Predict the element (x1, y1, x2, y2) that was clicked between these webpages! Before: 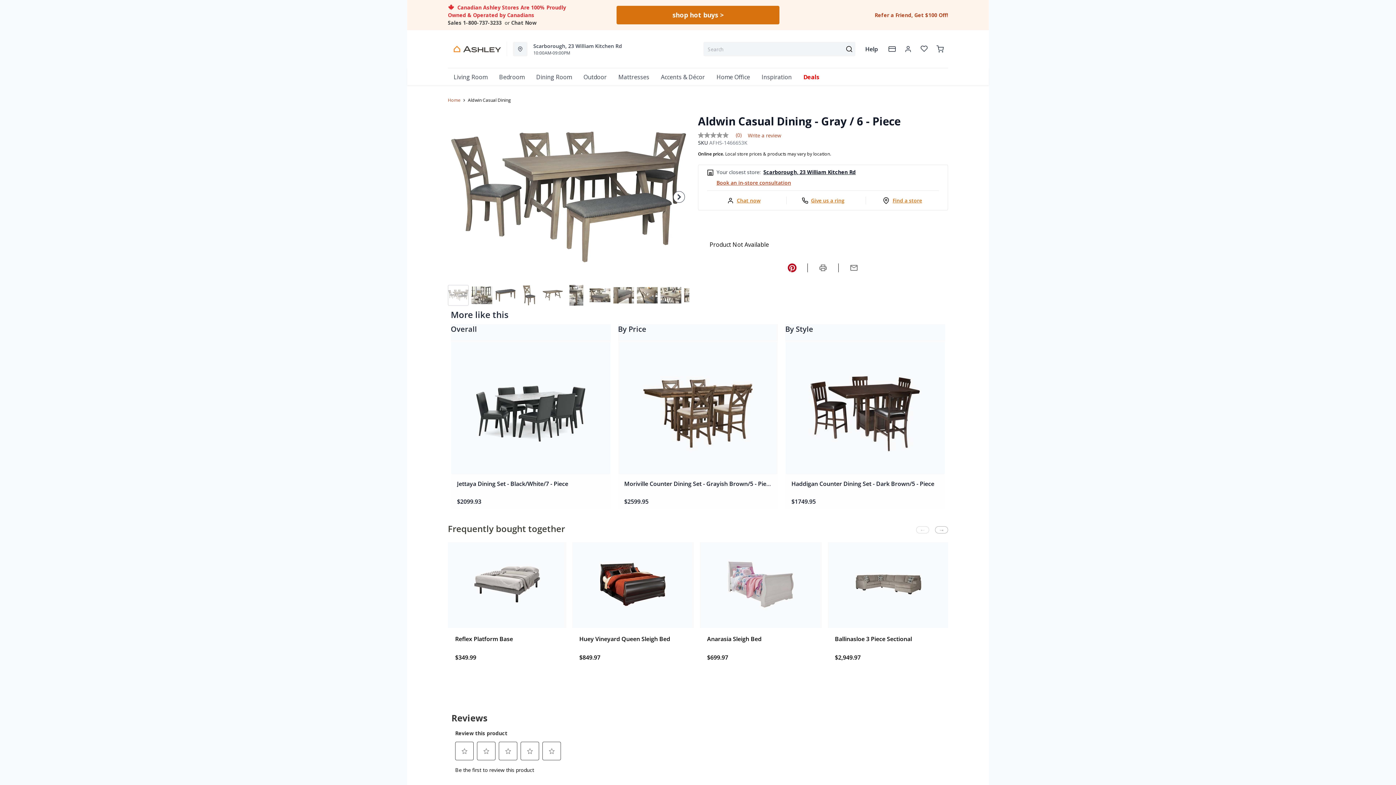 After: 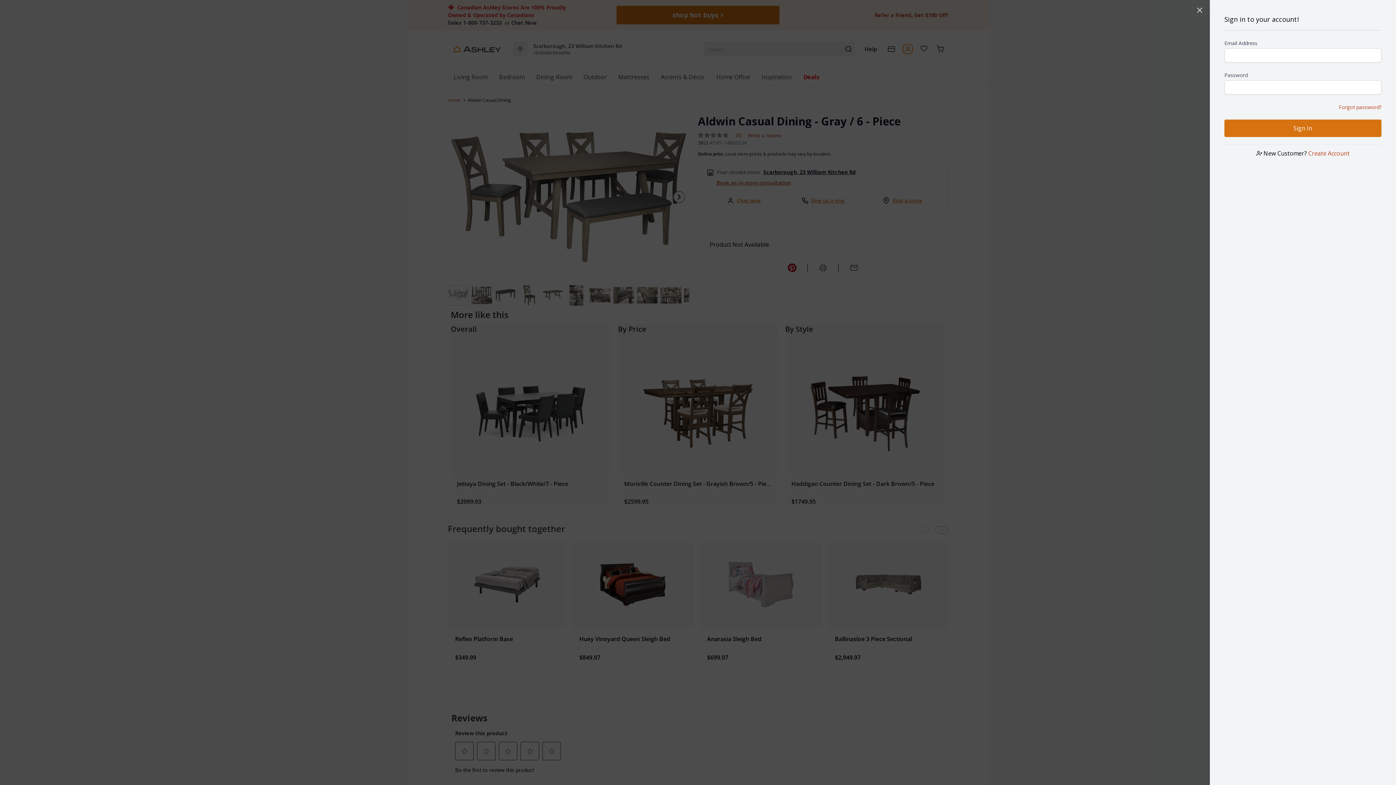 Action: bbox: (904, 45, 912, 52) label: account